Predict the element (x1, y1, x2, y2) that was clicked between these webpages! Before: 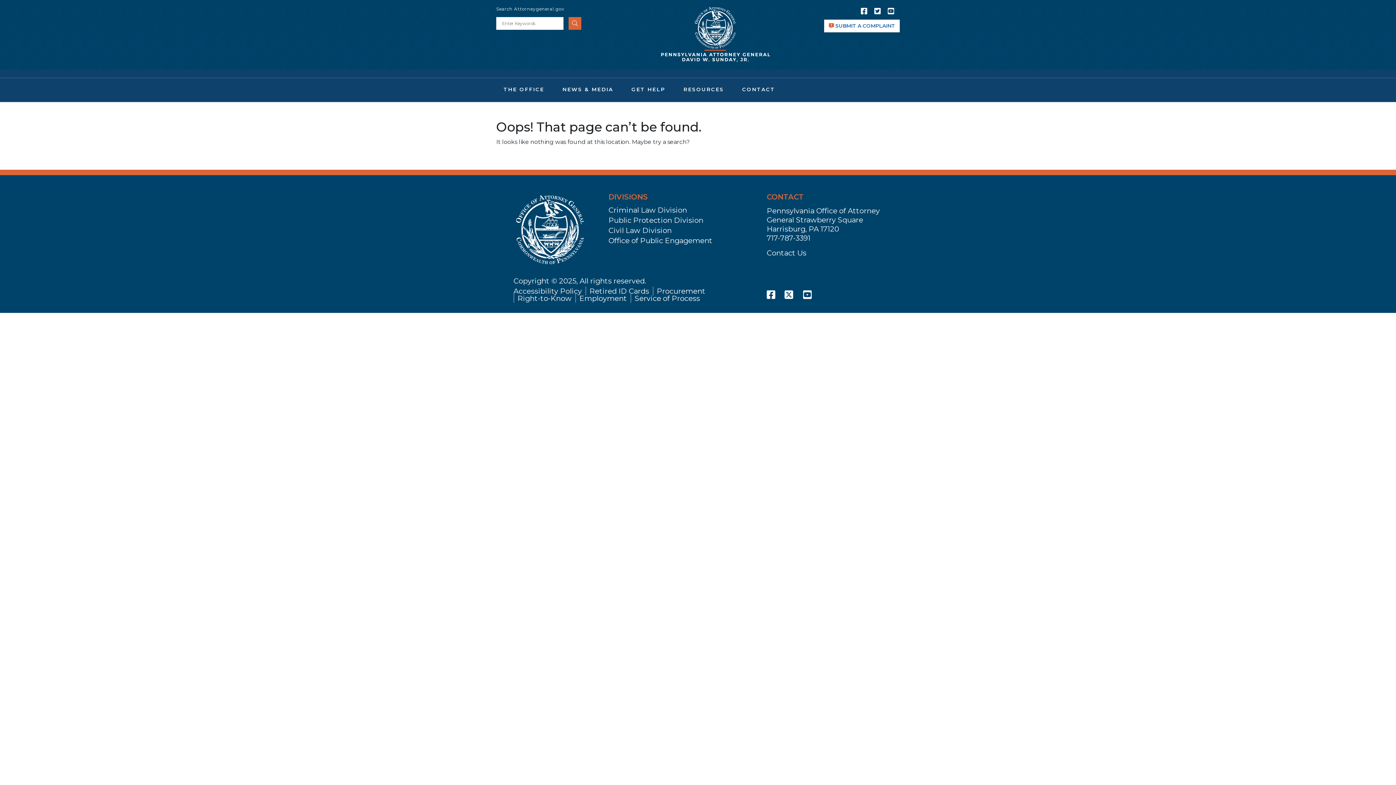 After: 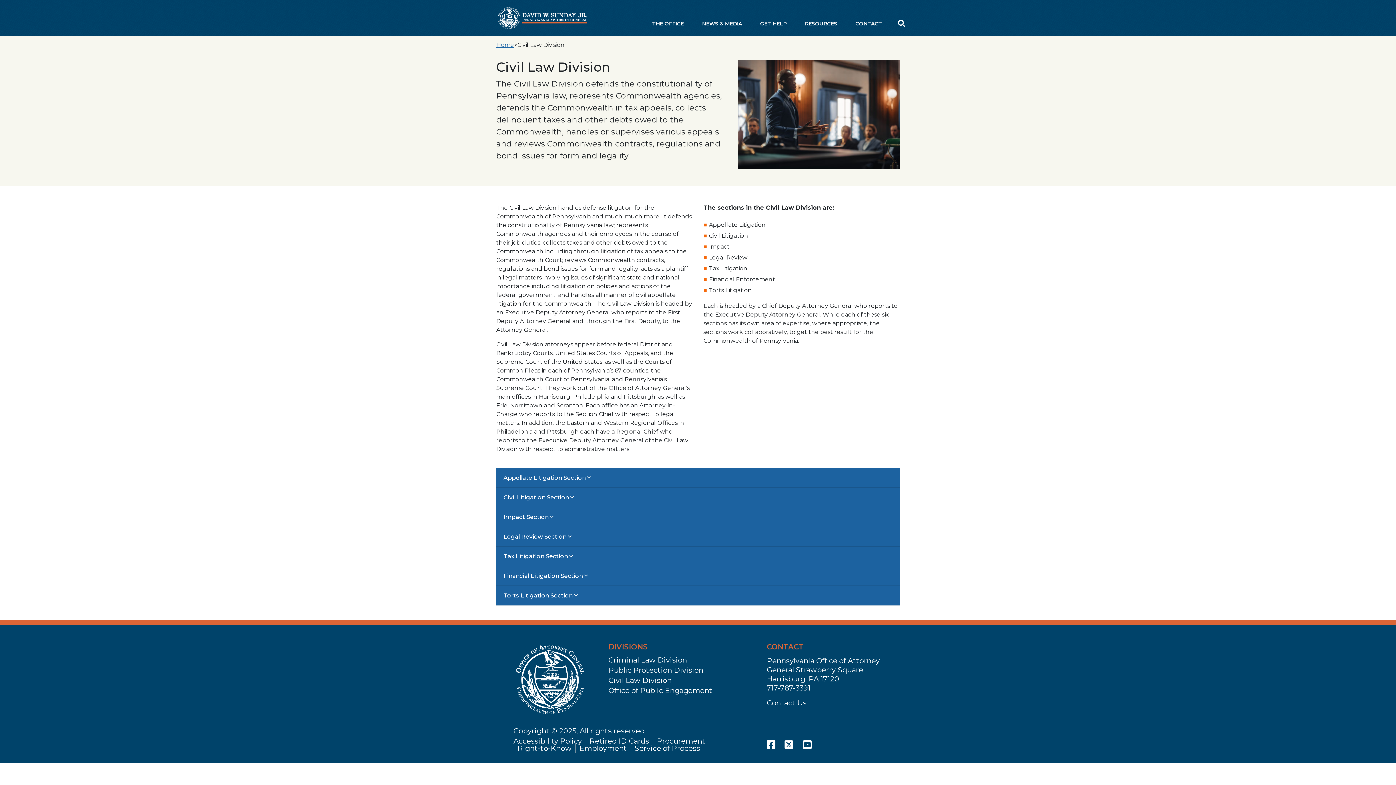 Action: label: Civil Law Division bbox: (608, 226, 671, 234)